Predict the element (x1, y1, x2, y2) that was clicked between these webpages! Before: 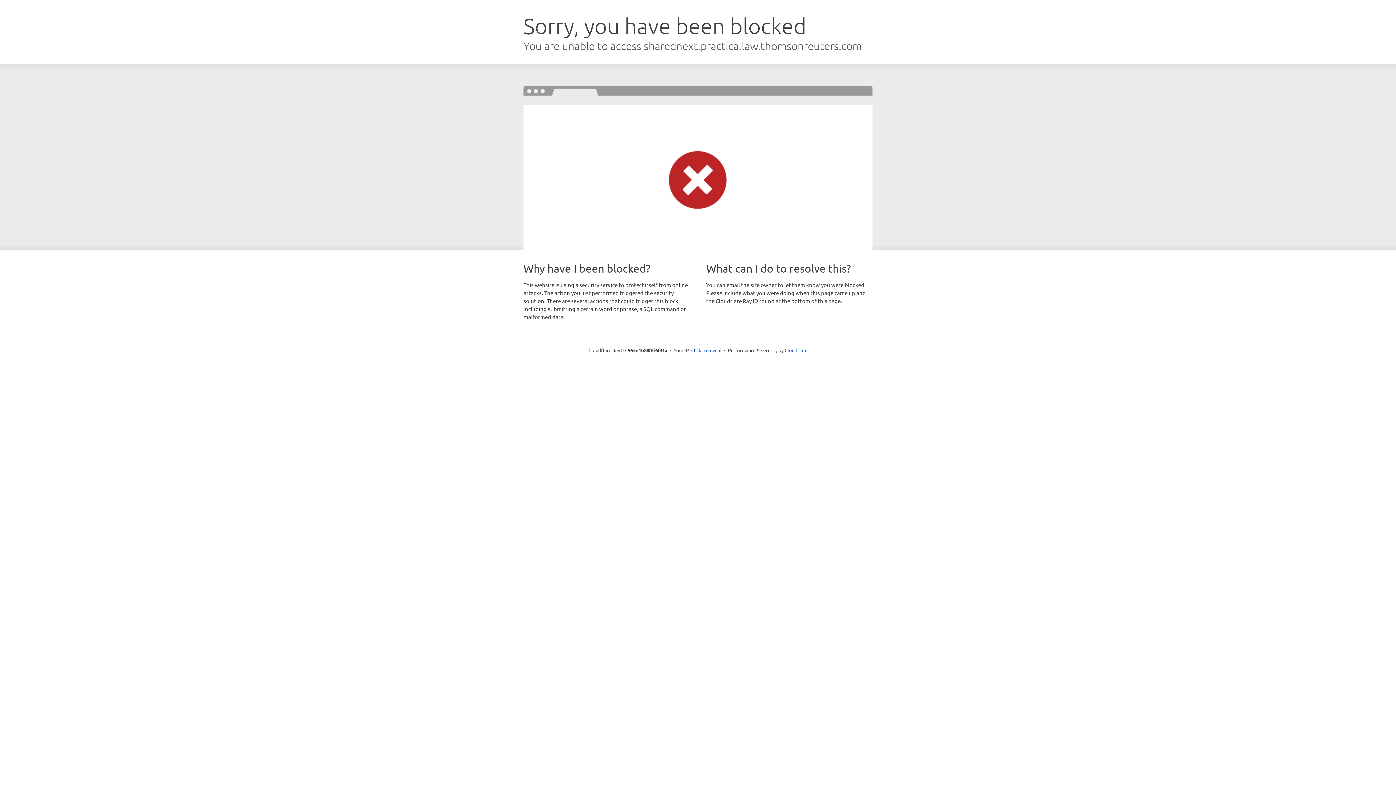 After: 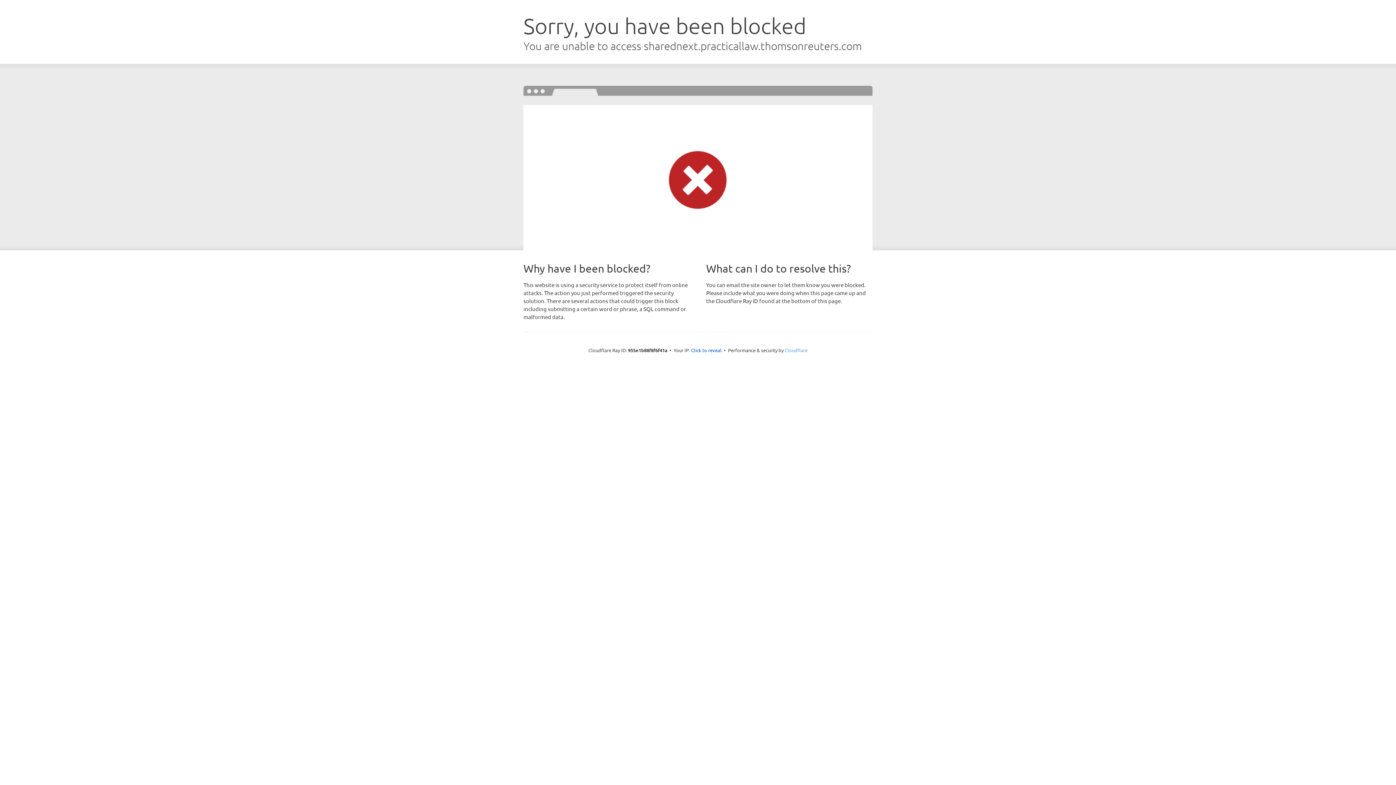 Action: bbox: (784, 347, 807, 353) label: Cloudflare